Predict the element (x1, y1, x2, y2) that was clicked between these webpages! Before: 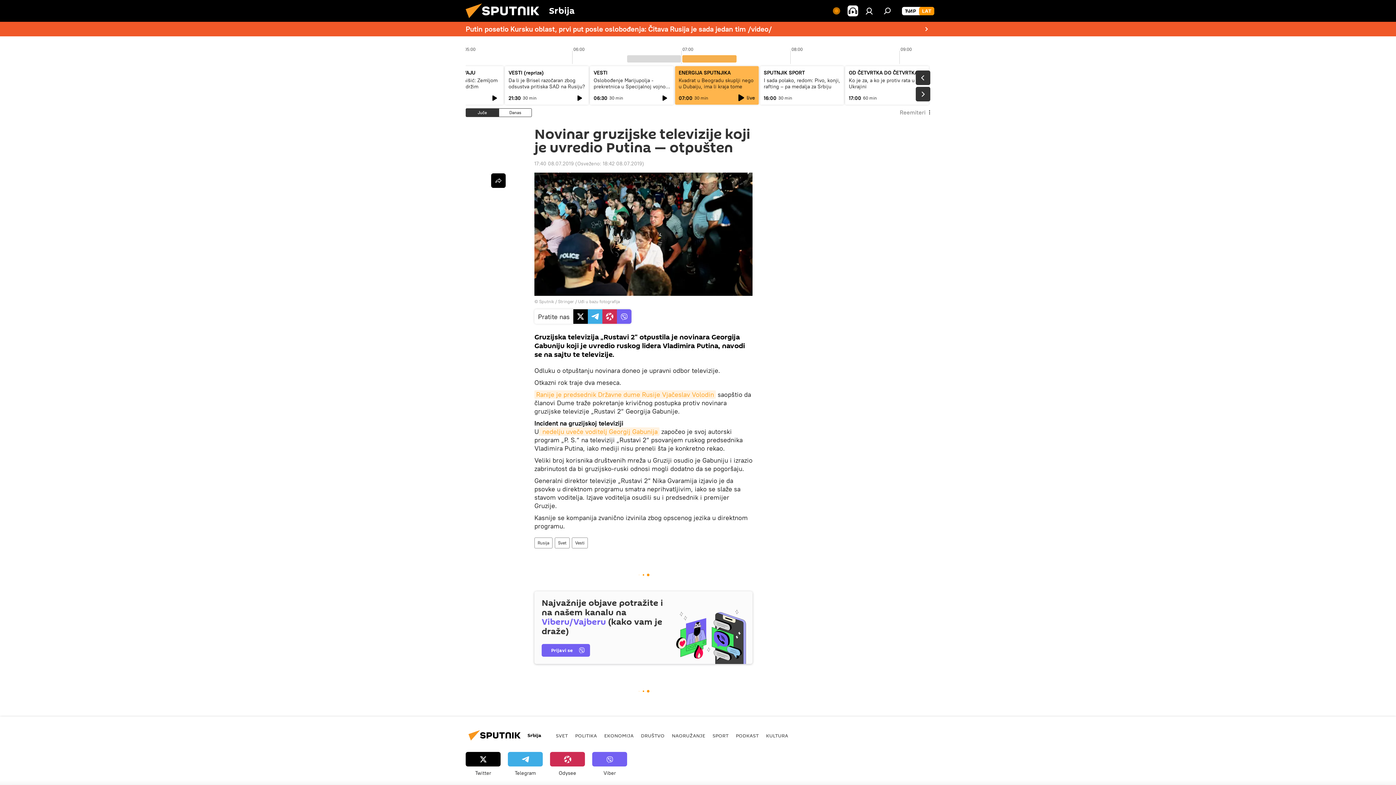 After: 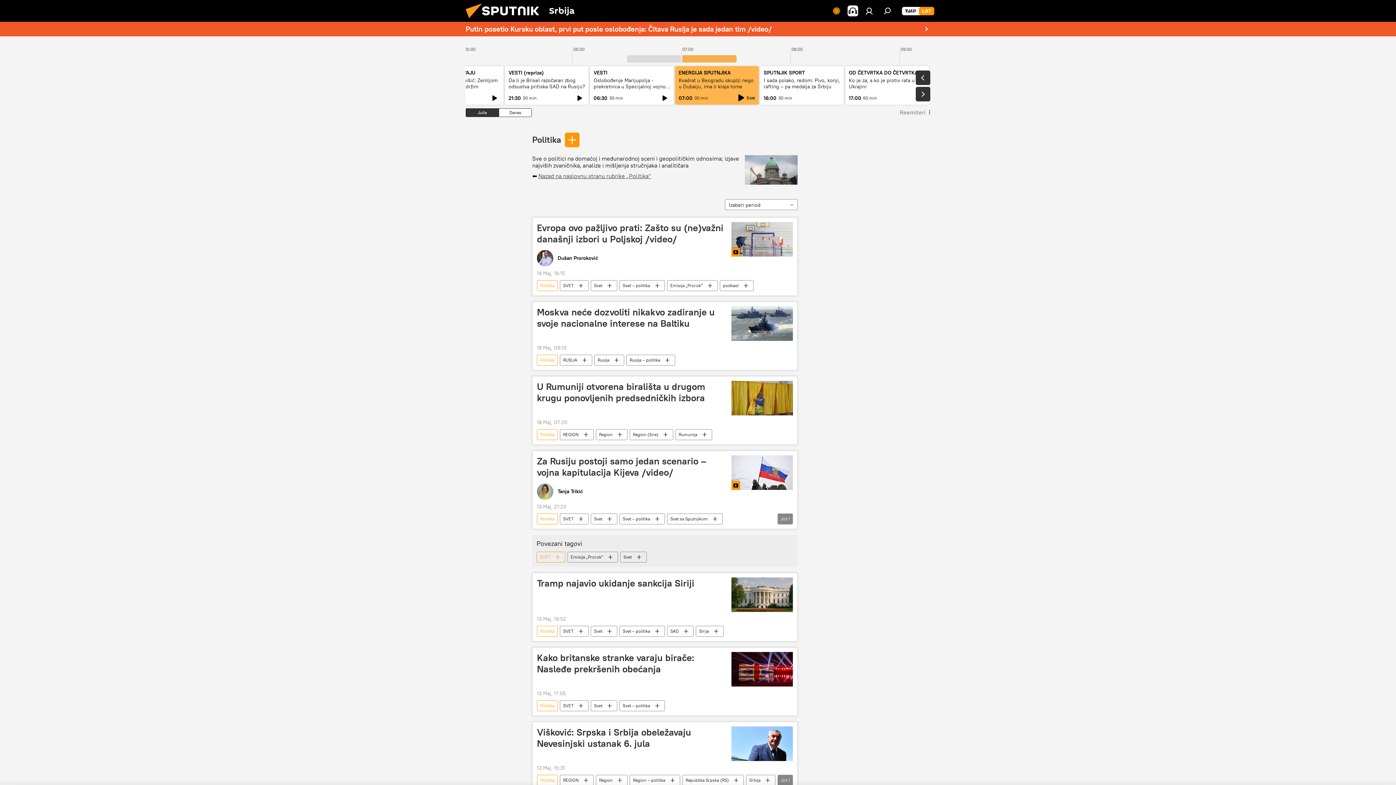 Action: bbox: (575, 732, 597, 739) label: POLITIKA